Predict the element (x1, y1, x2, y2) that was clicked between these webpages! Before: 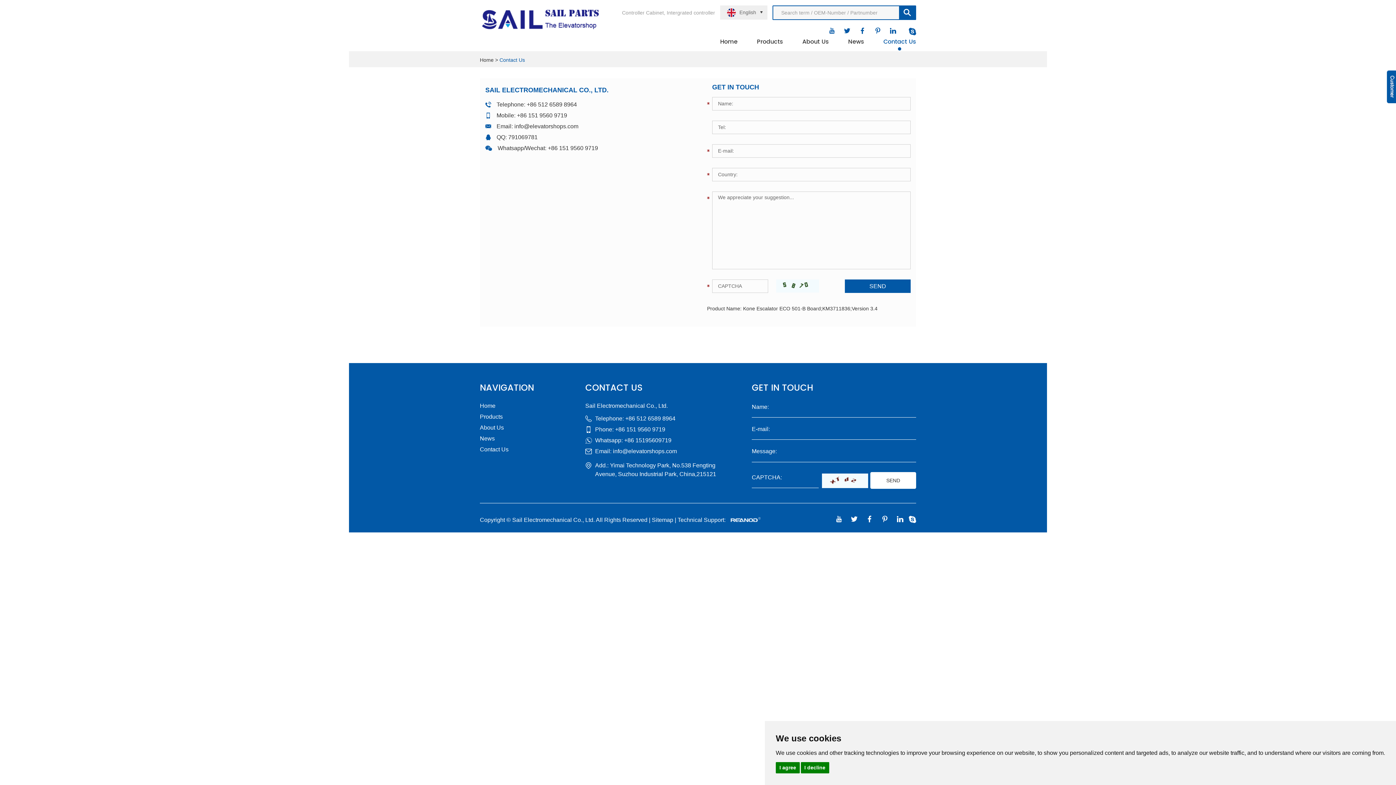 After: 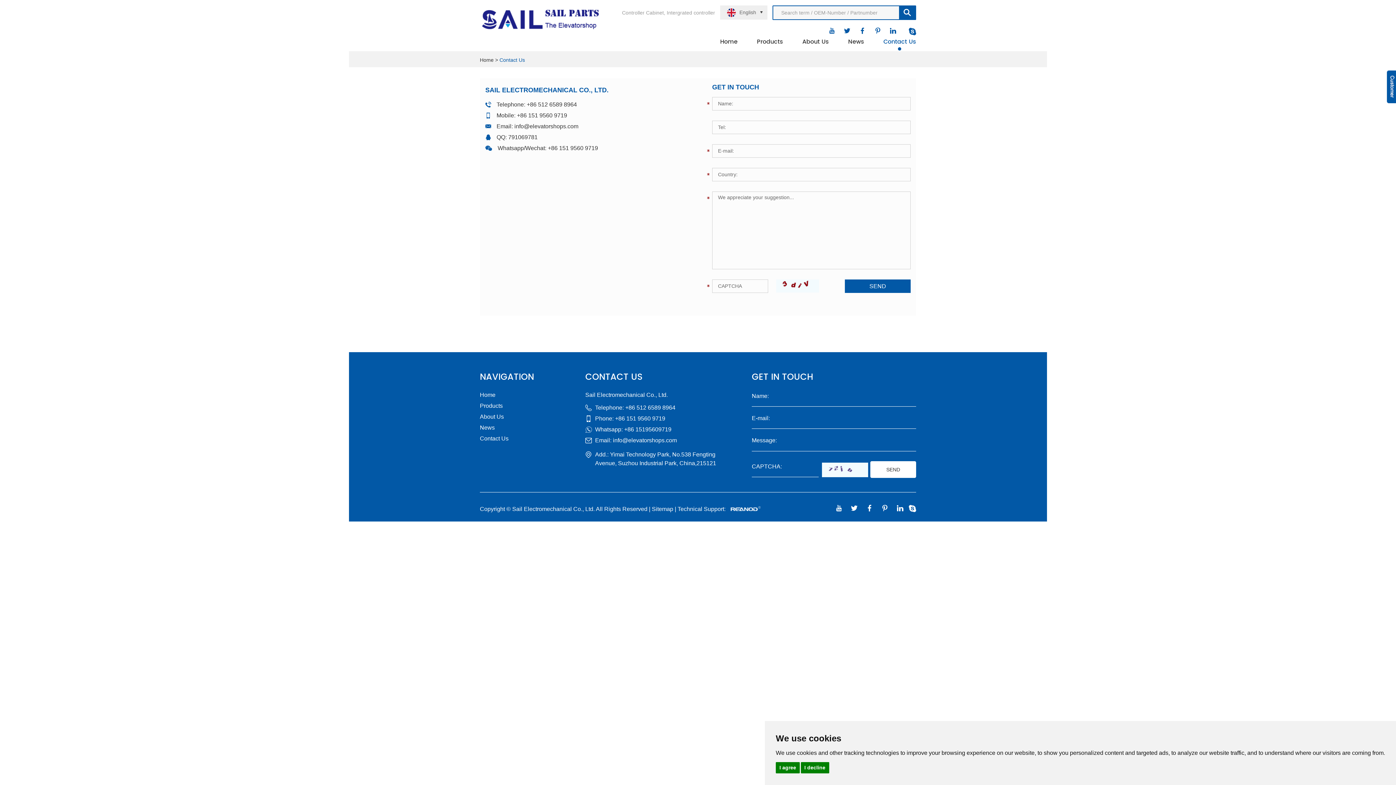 Action: label: GET IN TOUCH bbox: (752, 380, 813, 395)